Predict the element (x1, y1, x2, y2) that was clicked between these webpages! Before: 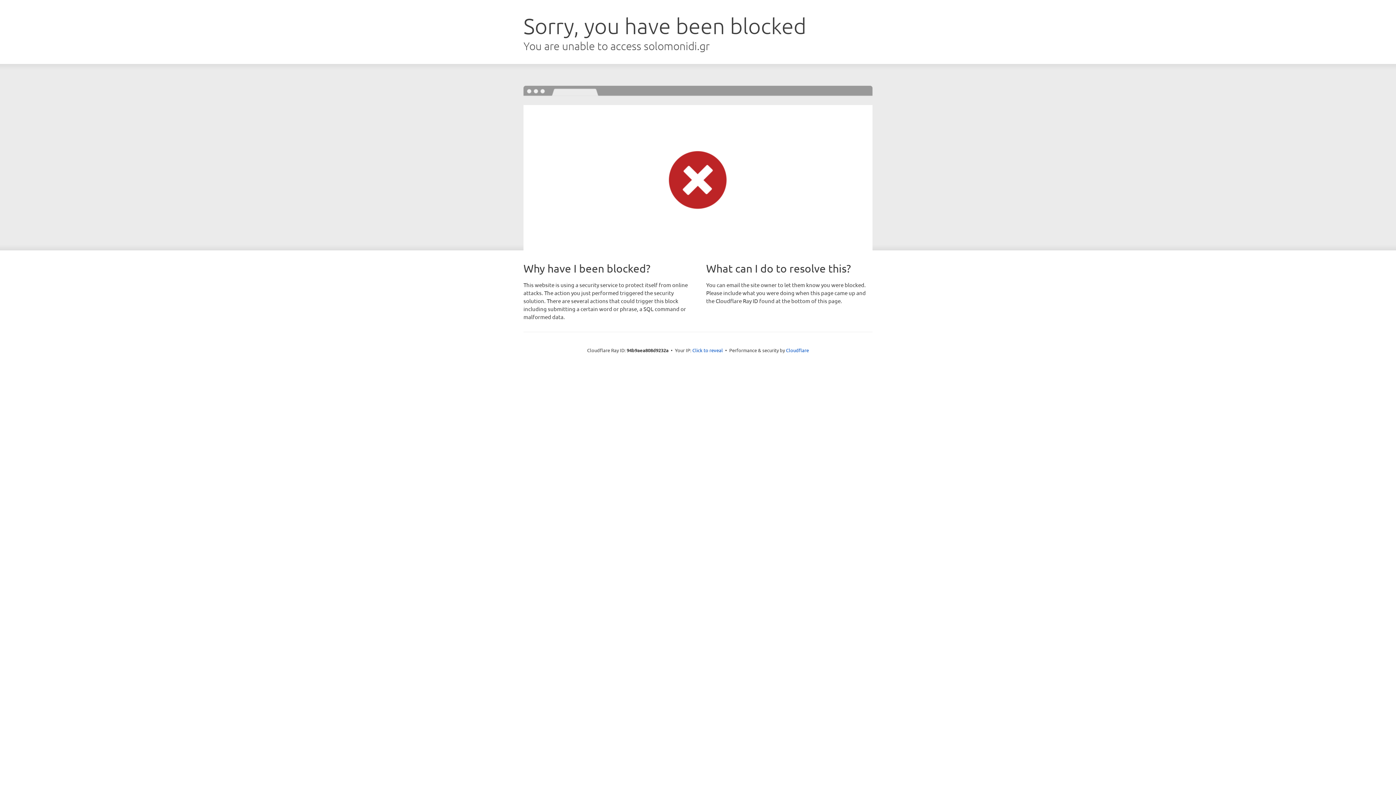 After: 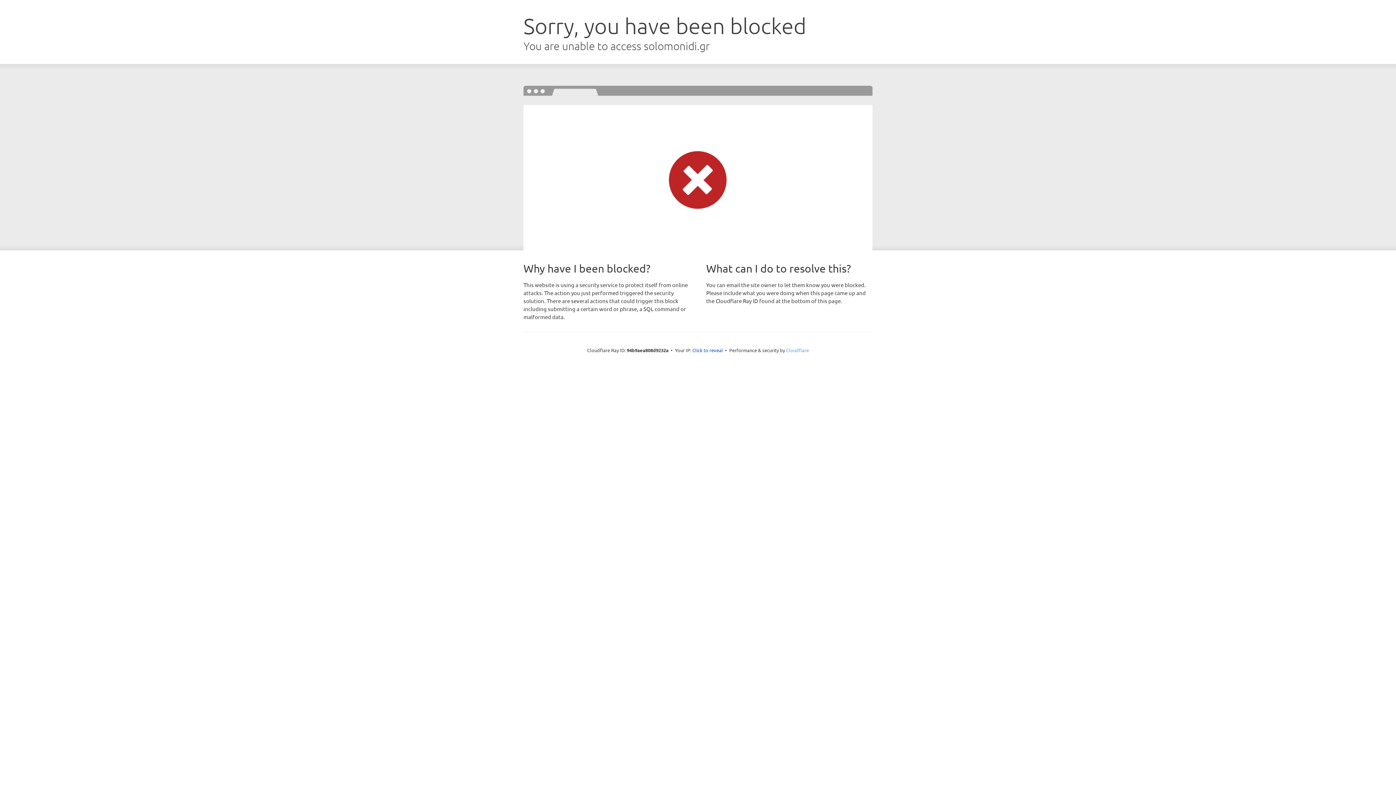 Action: bbox: (786, 347, 809, 353) label: Cloudflare